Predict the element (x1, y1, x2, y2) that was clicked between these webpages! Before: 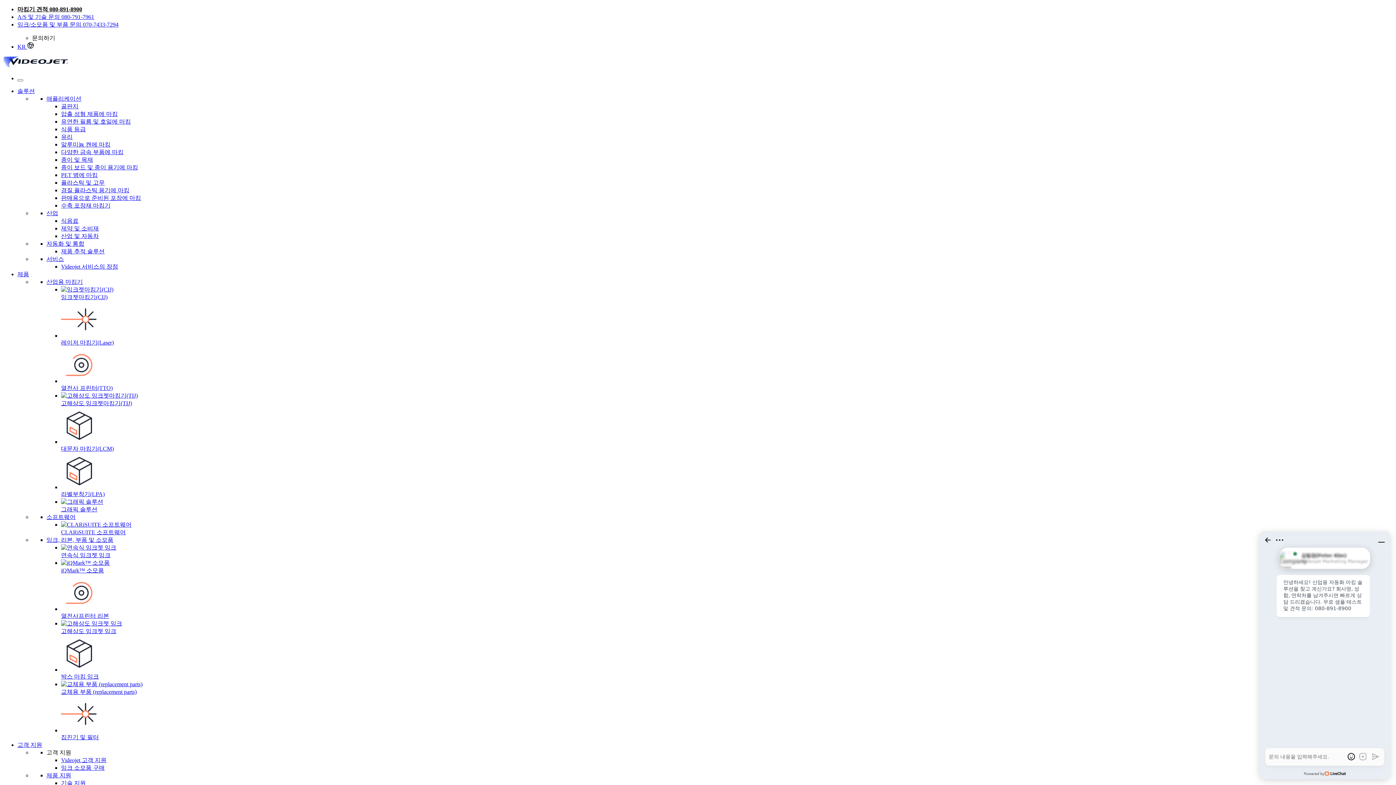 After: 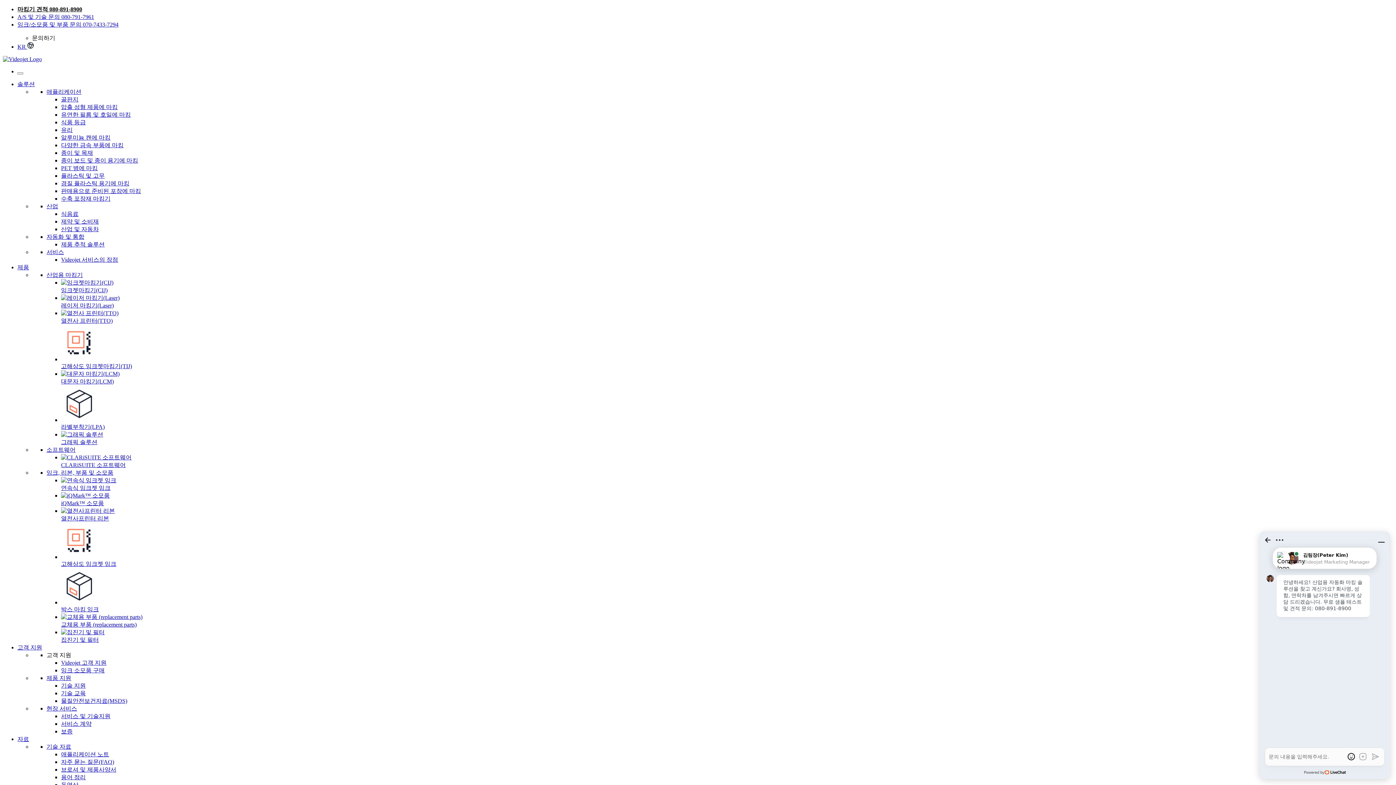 Action: label: 잉크젯마킹기(CIJ) bbox: (61, 286, 1393, 301)